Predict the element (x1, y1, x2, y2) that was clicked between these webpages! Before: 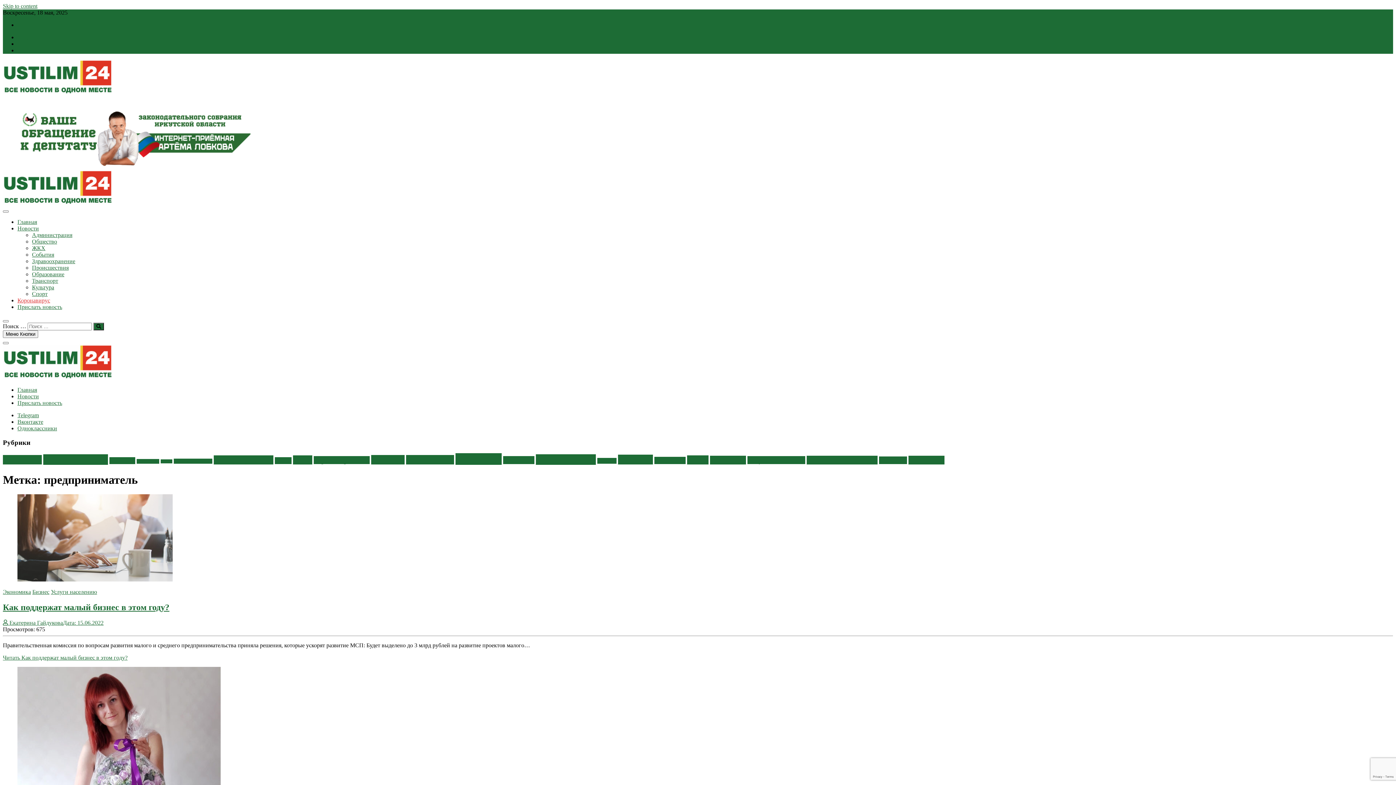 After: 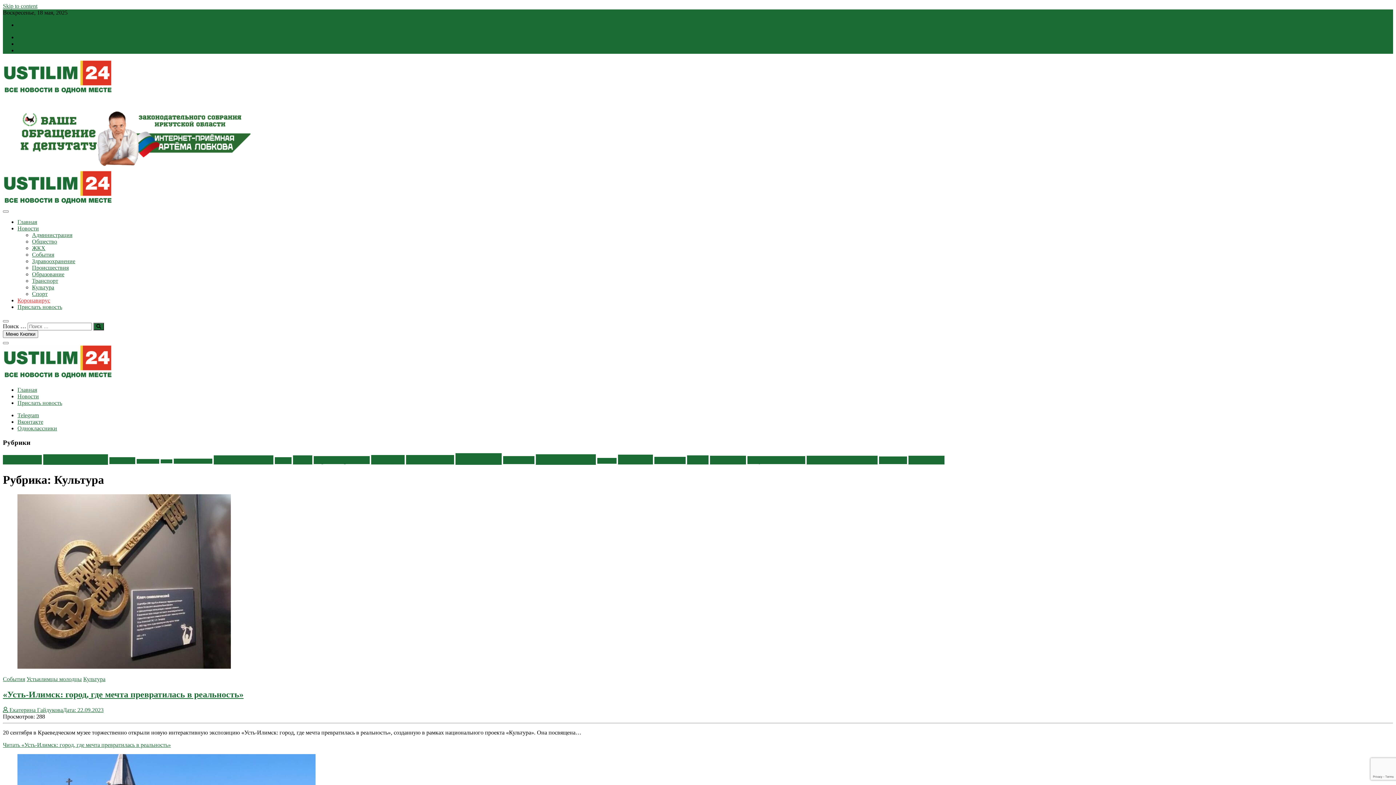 Action: label: Культура (423 элемента) bbox: (371, 455, 404, 464)